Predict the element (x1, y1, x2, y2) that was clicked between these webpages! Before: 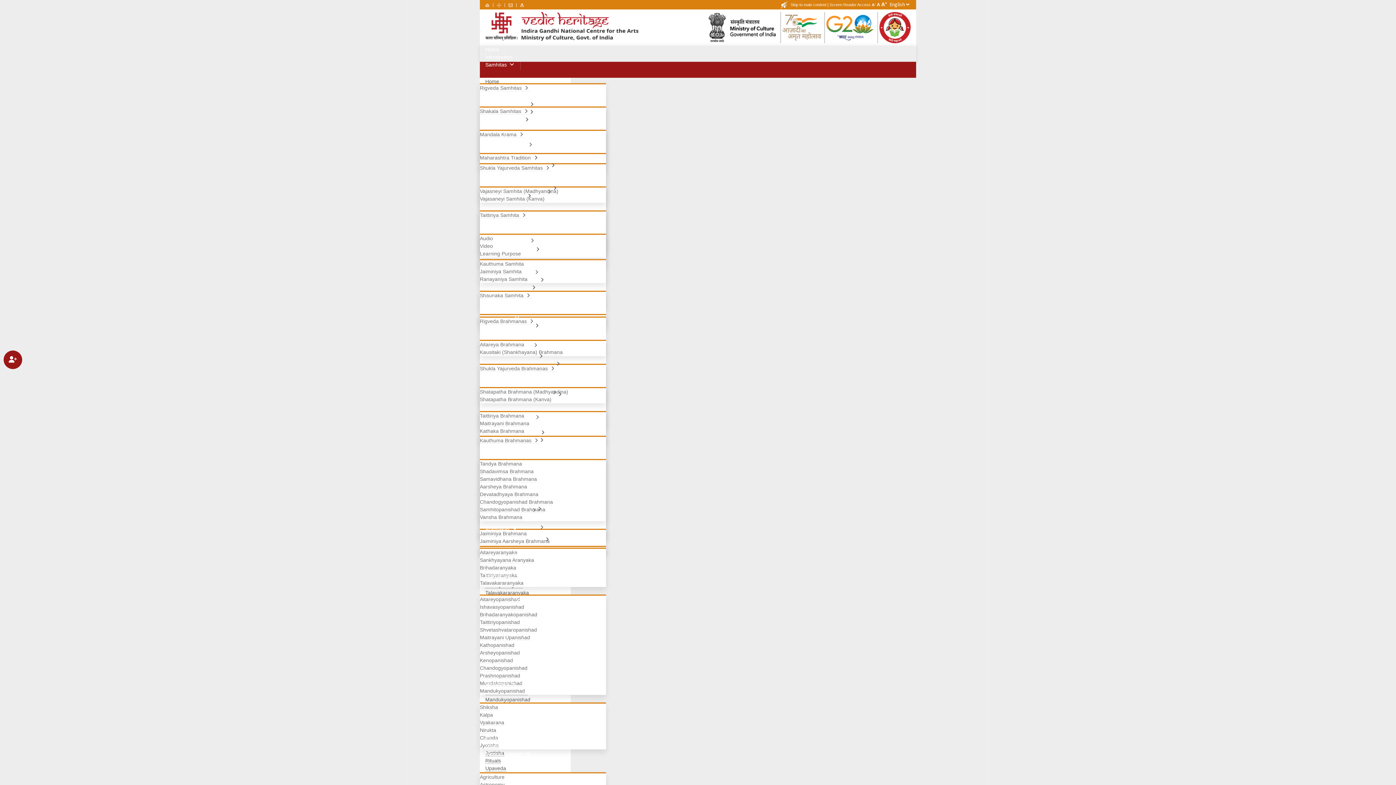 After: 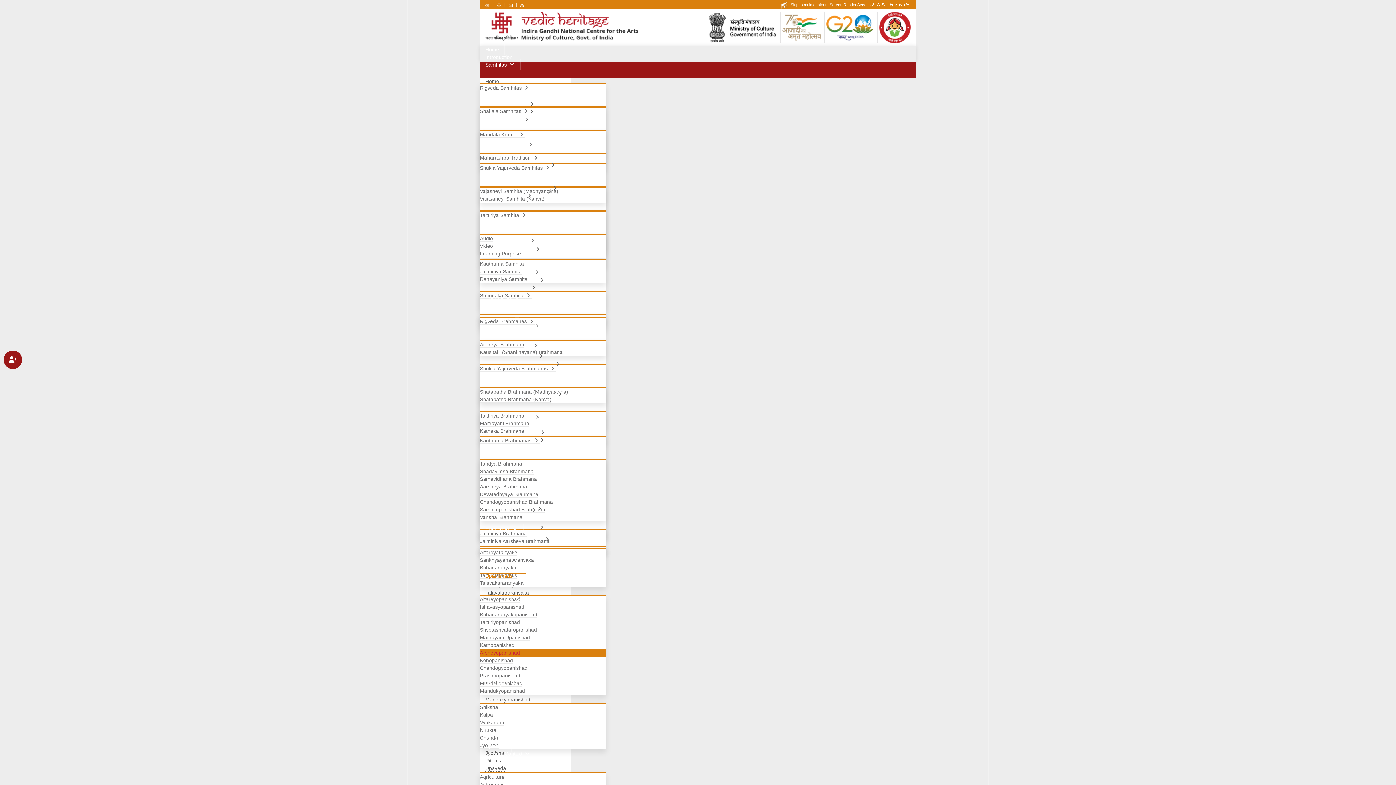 Action: label: Arsheyopanishad bbox: (480, 650, 520, 656)